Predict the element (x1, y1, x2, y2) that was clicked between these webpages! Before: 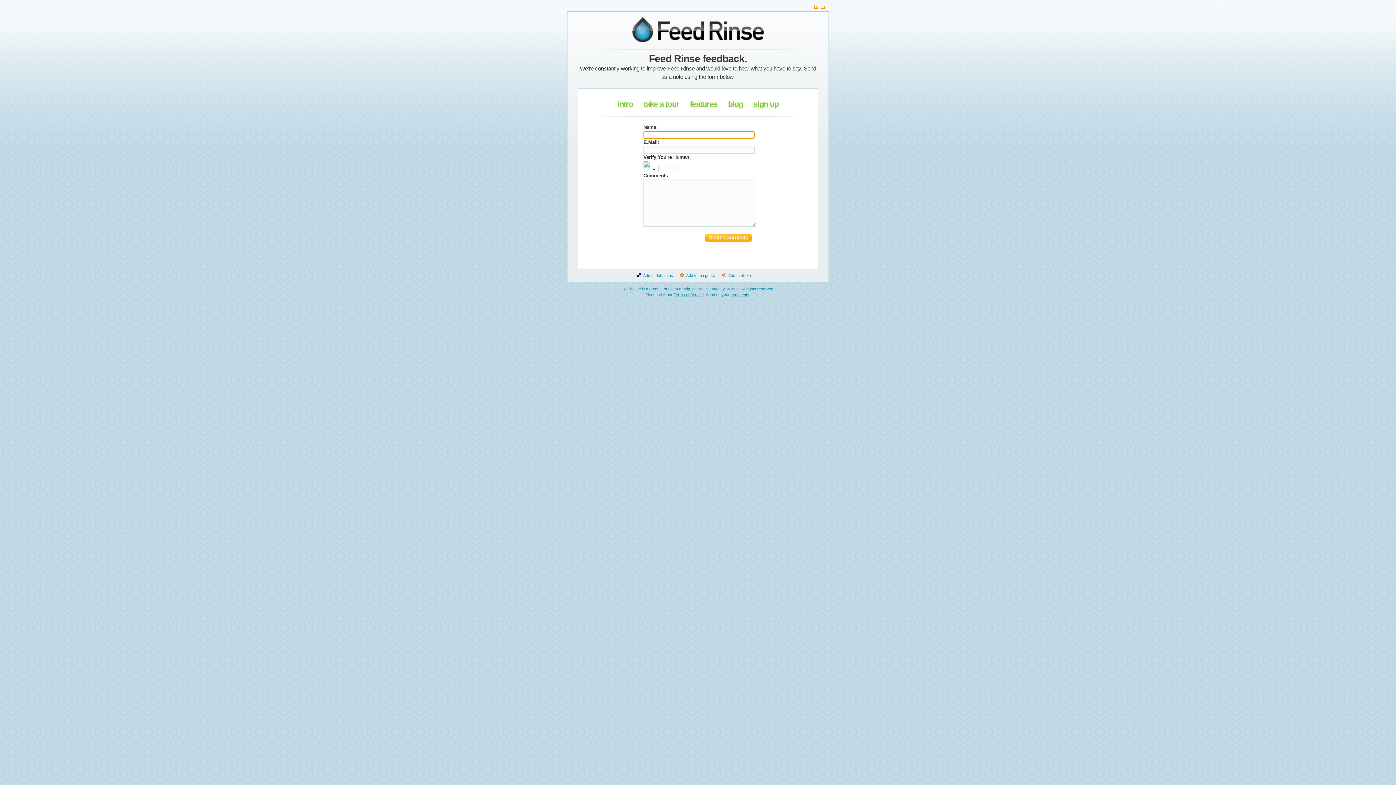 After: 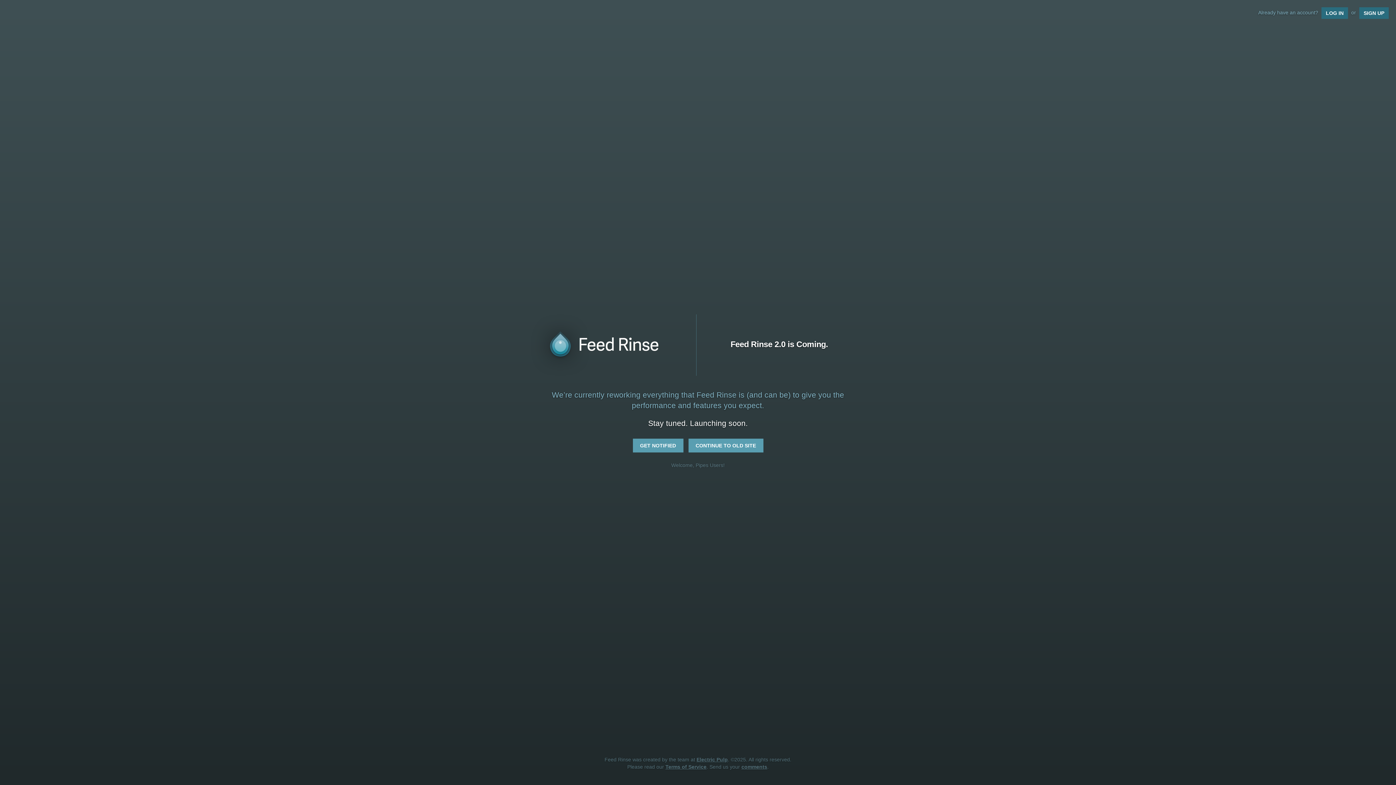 Action: bbox: (632, 45, 764, 50)